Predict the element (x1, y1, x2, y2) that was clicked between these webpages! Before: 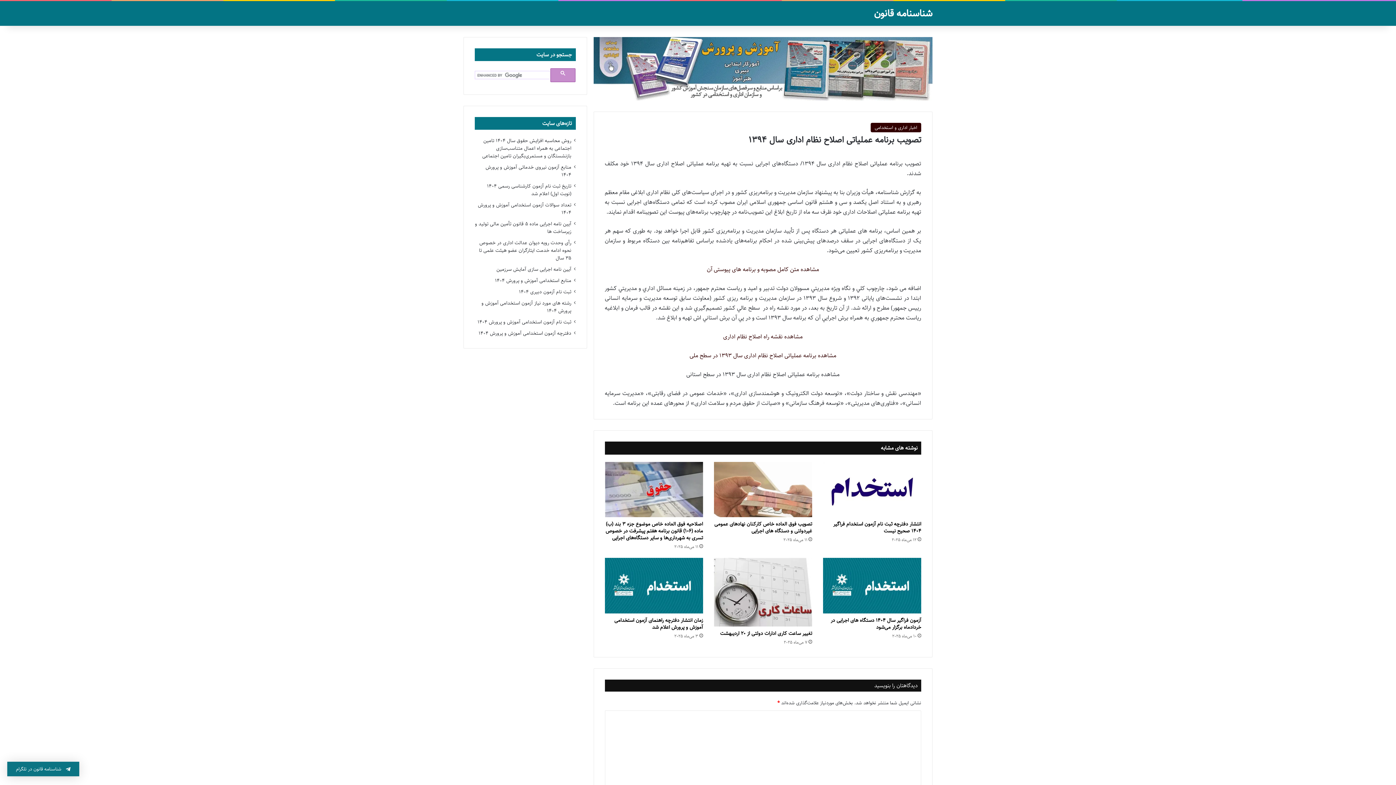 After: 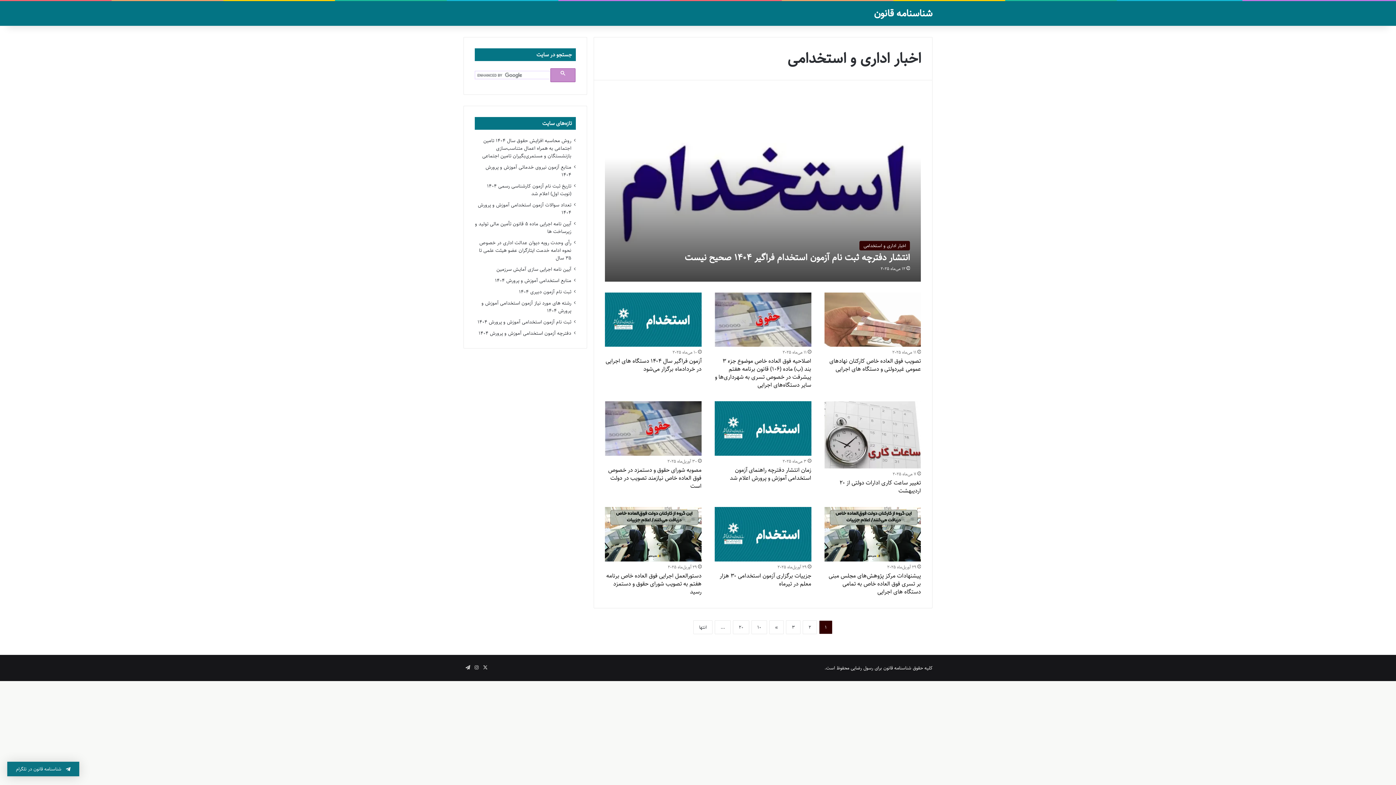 Action: label: اخبار اداری و استخدامی bbox: (870, 122, 921, 132)